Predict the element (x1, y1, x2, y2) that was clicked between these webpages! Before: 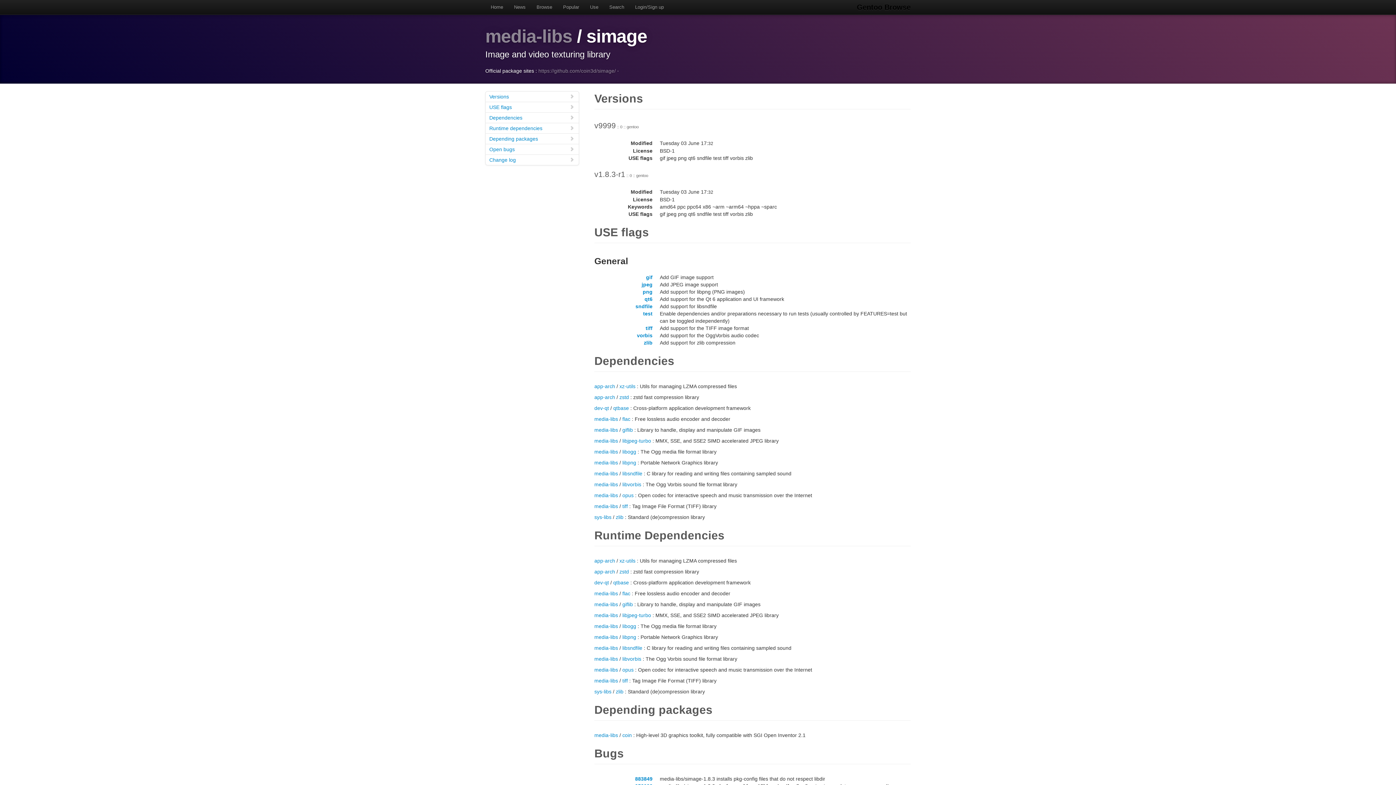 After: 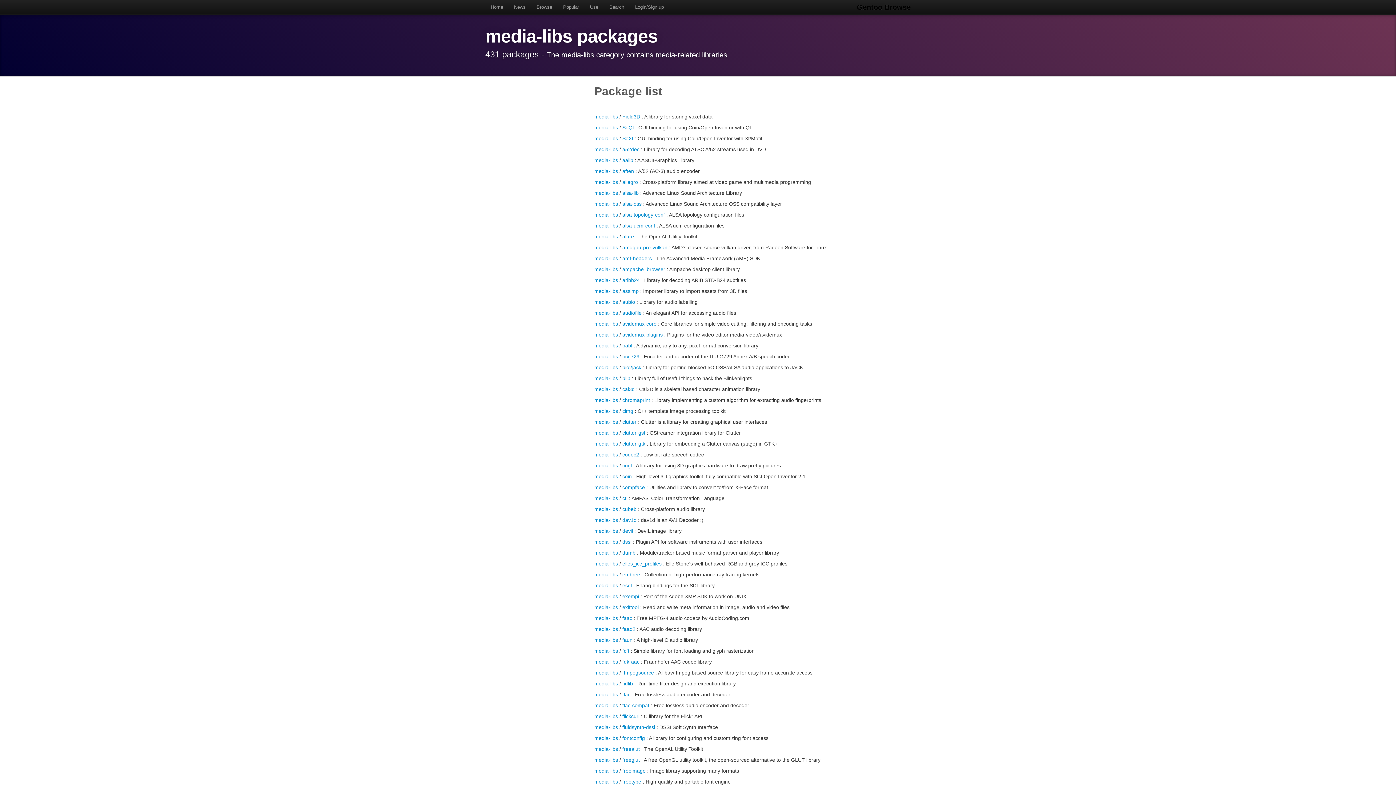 Action: bbox: (594, 438, 618, 444) label: media-libs